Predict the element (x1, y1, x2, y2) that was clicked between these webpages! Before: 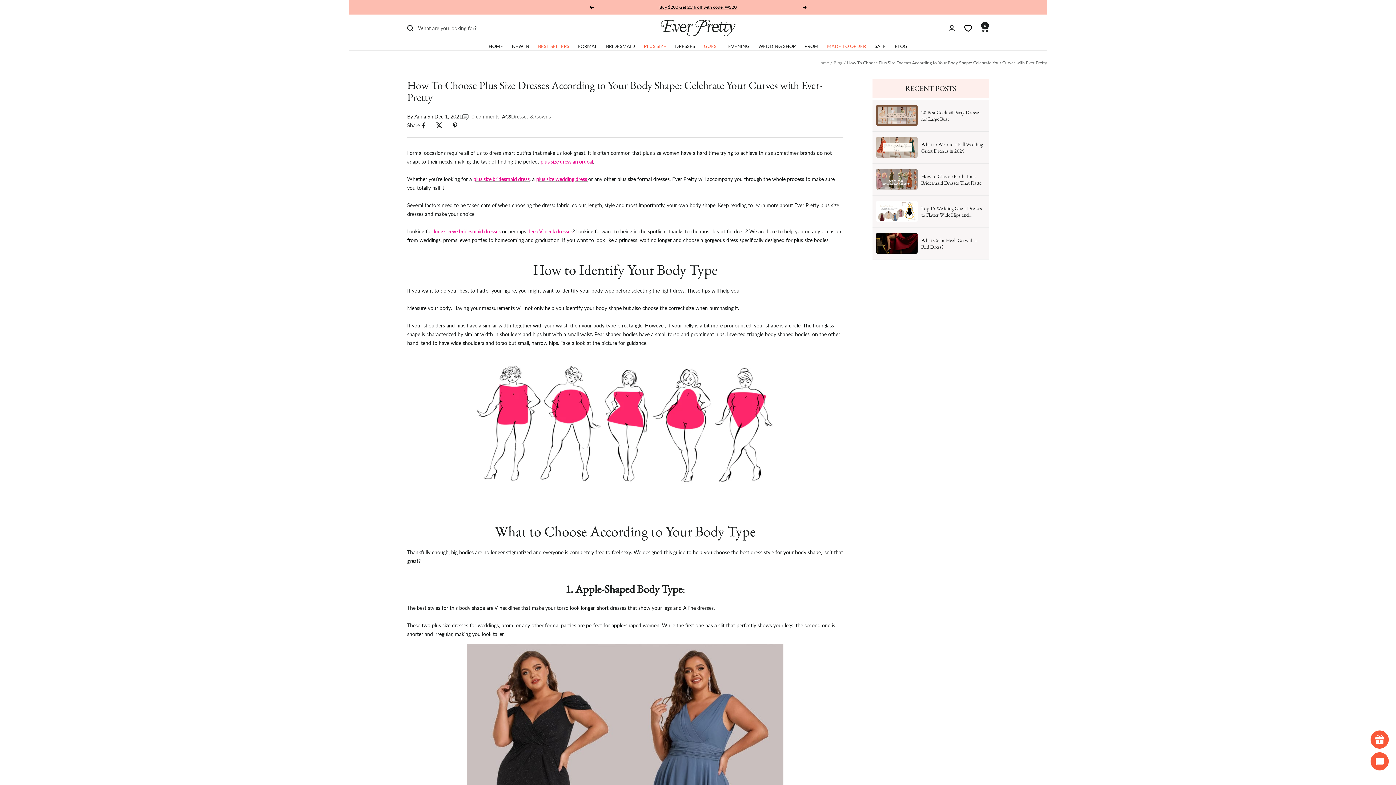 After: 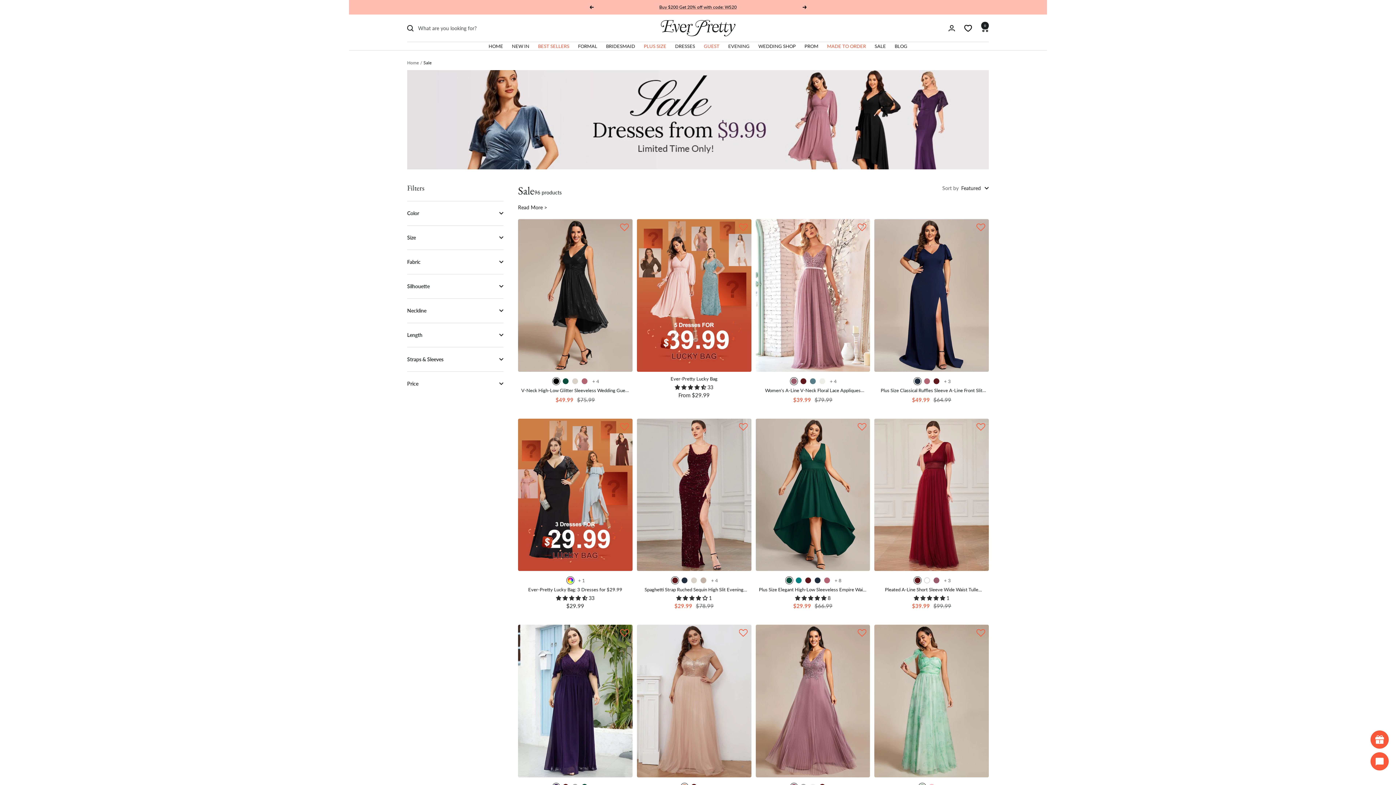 Action: label: SALE bbox: (874, 42, 886, 50)